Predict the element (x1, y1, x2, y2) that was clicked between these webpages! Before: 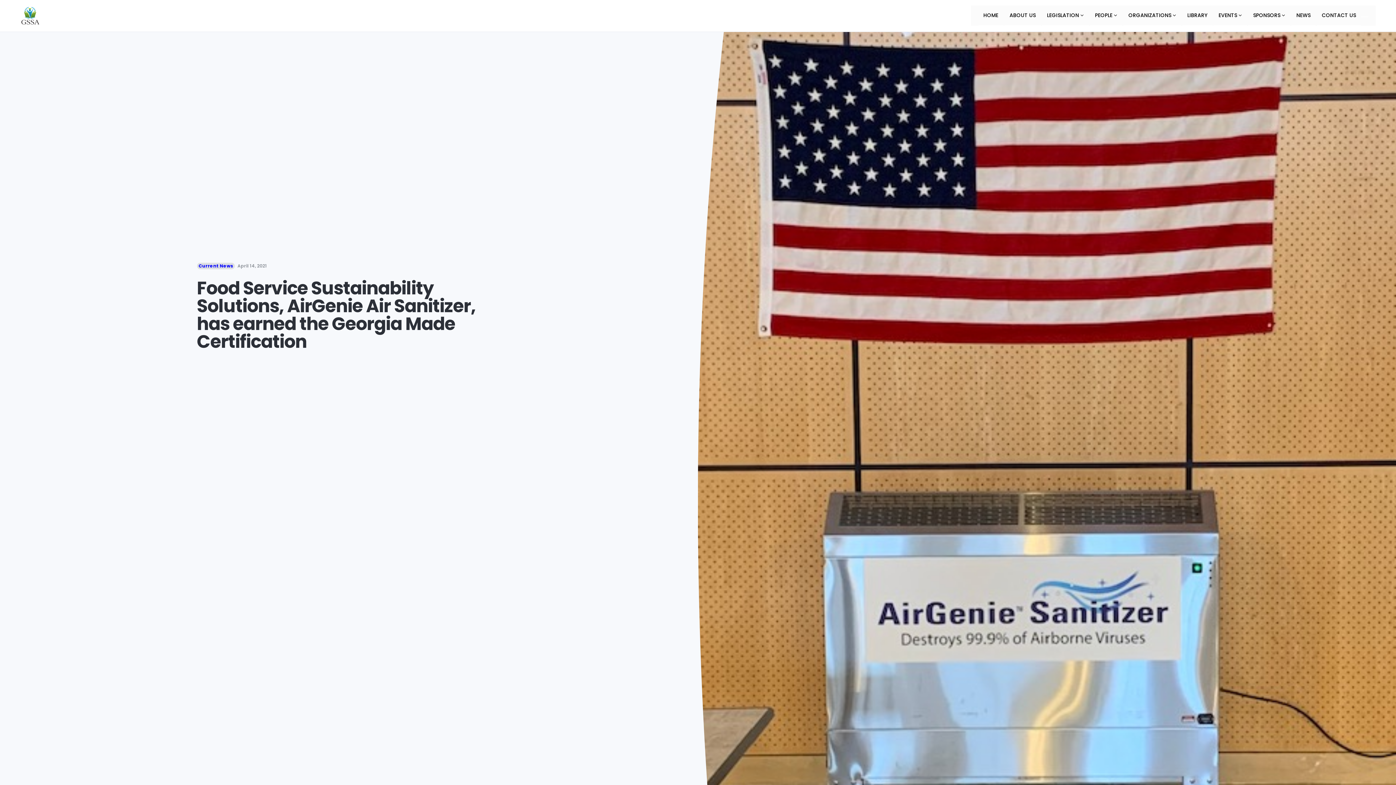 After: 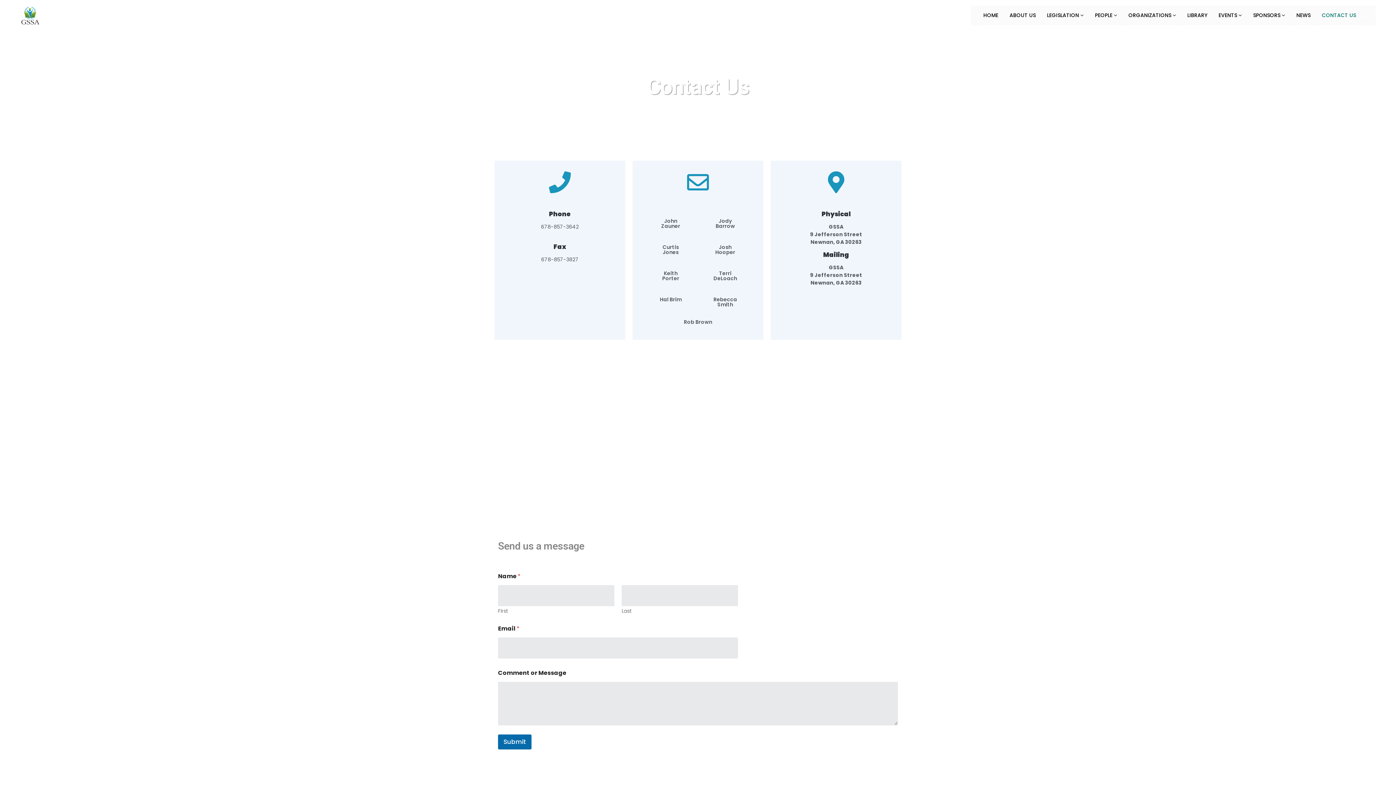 Action: label: CONTACT US bbox: (1317, 5, 1361, 25)